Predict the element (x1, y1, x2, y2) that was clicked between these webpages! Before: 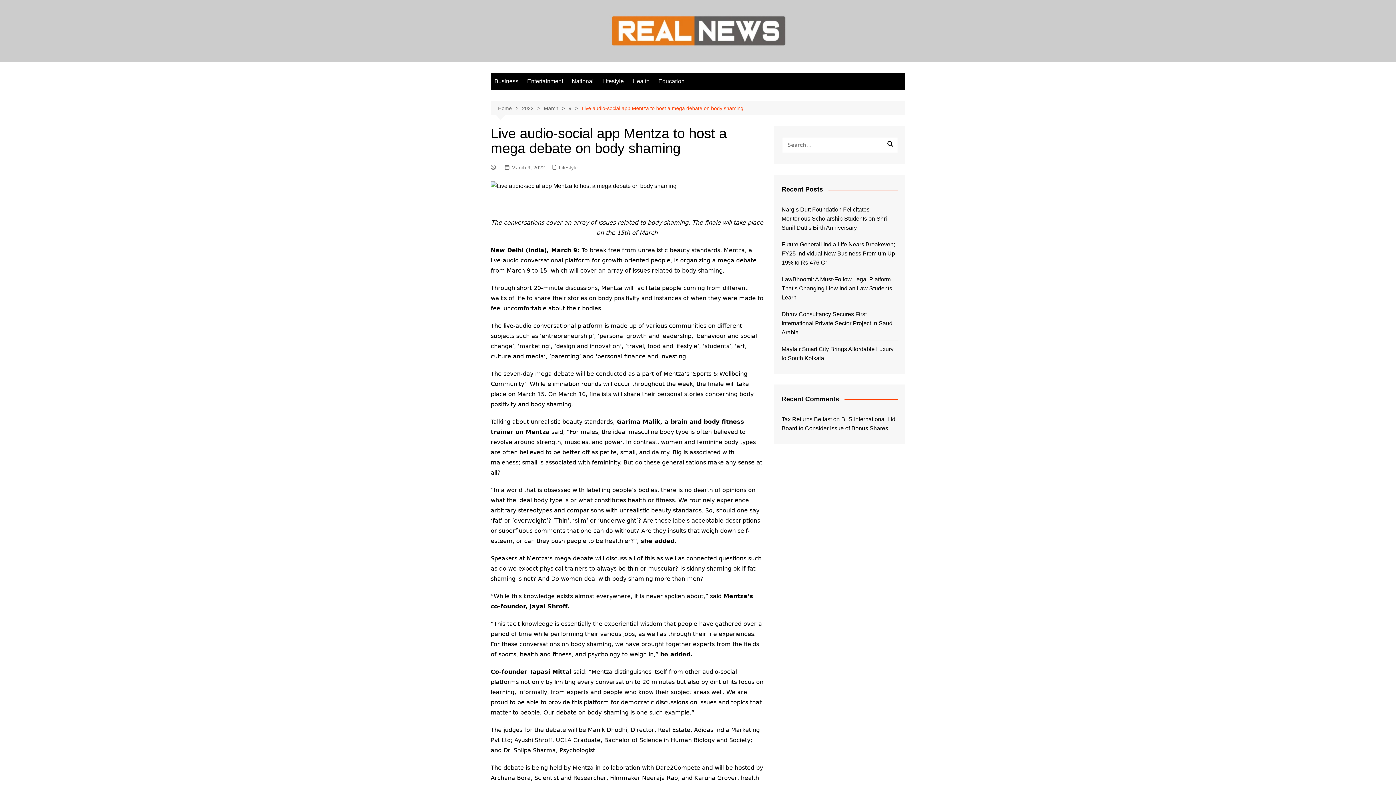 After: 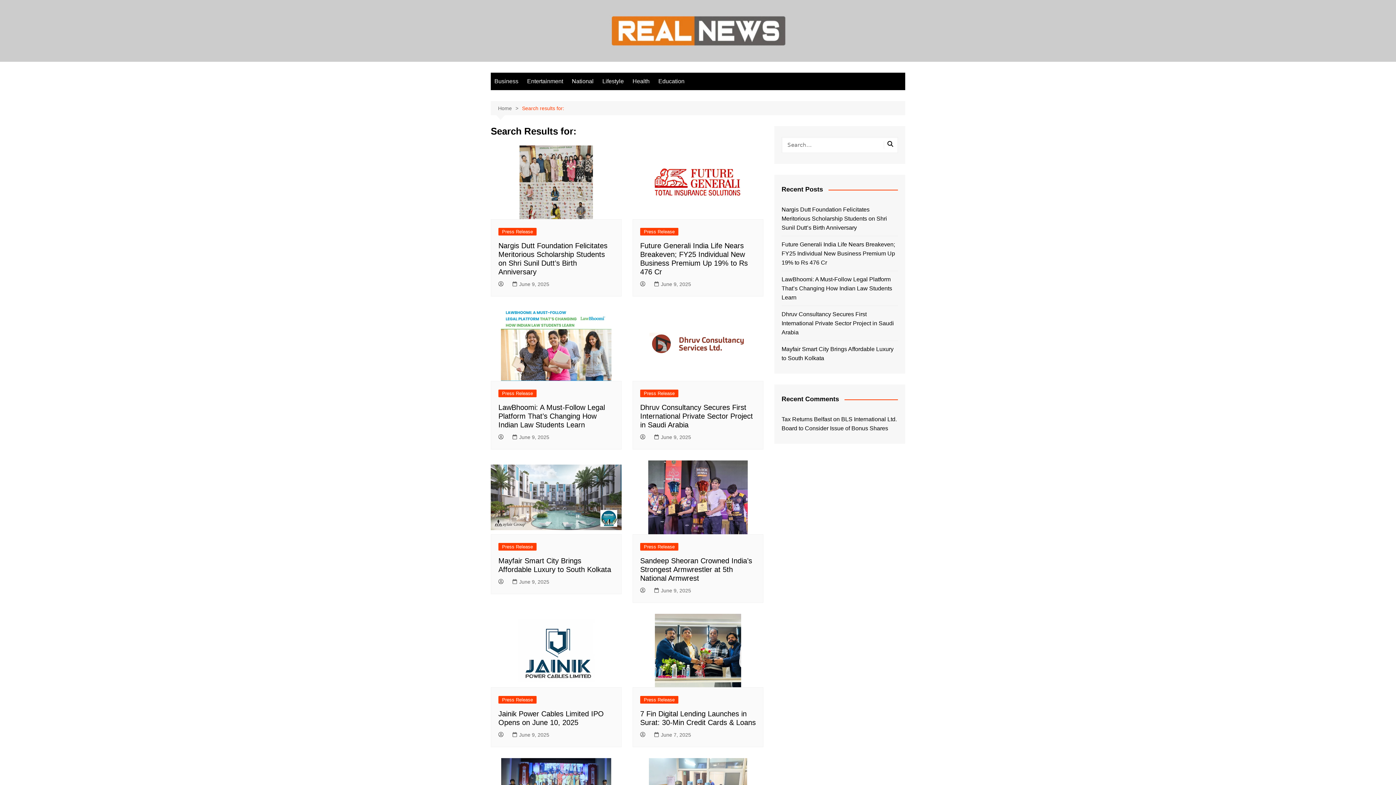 Action: bbox: (884, 141, 896, 149)